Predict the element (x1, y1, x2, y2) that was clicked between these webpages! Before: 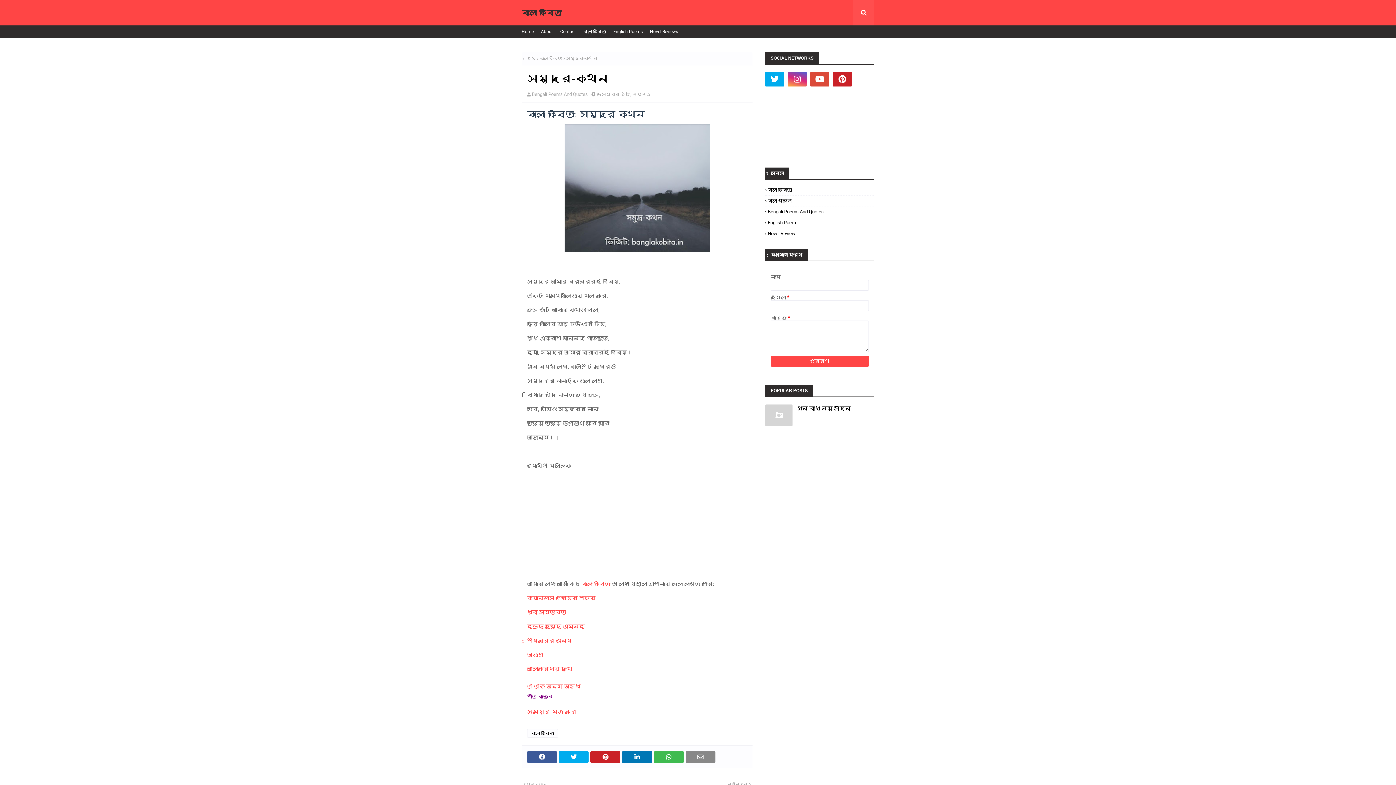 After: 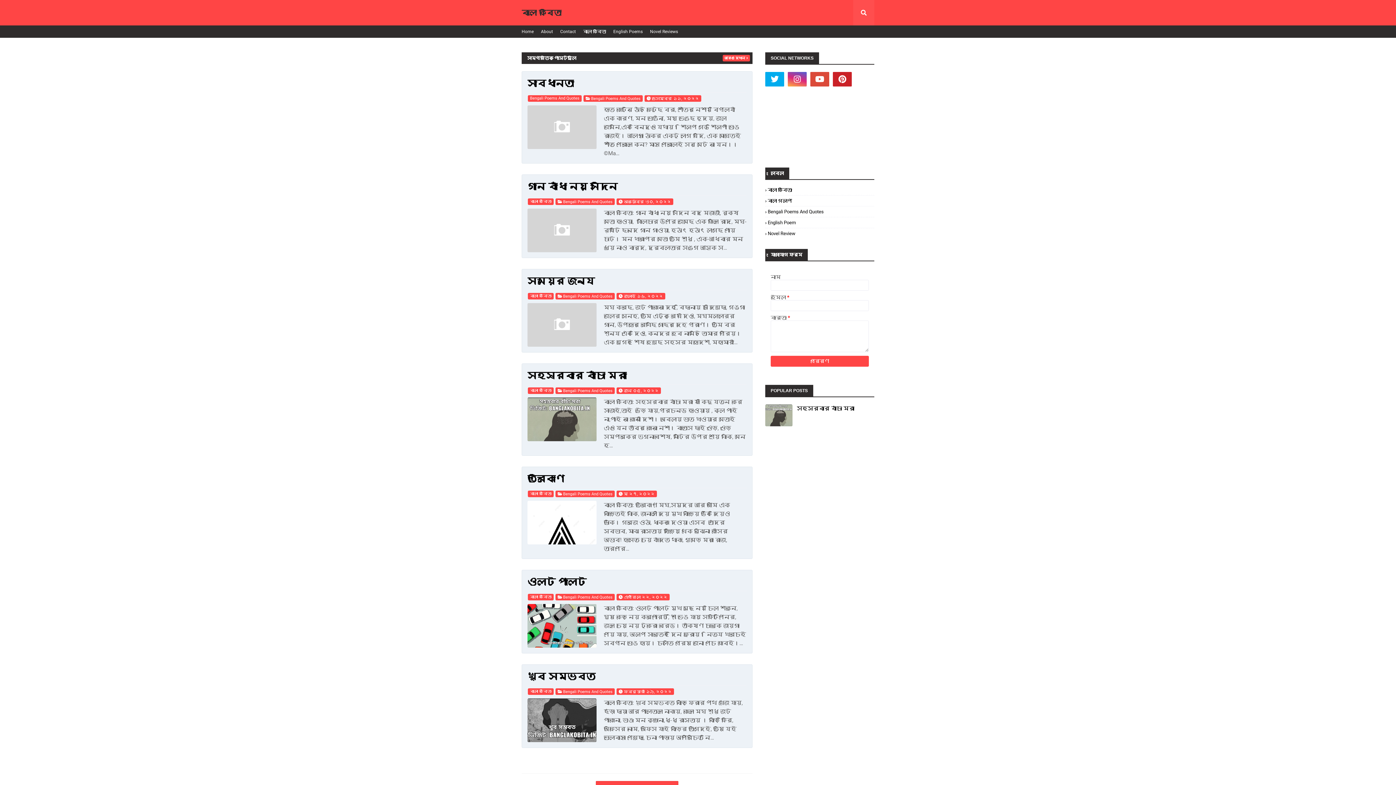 Action: bbox: (527, 52, 536, 64) label: হোম